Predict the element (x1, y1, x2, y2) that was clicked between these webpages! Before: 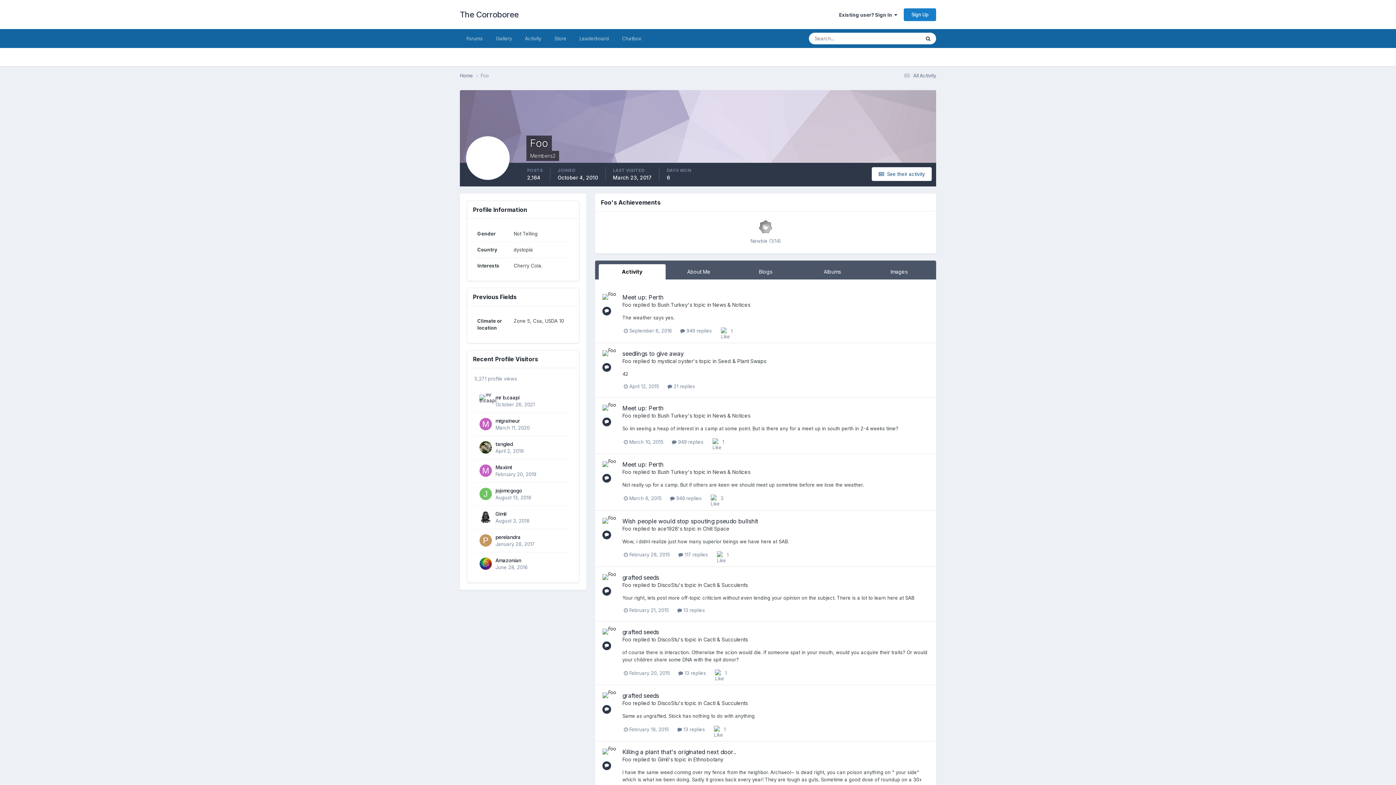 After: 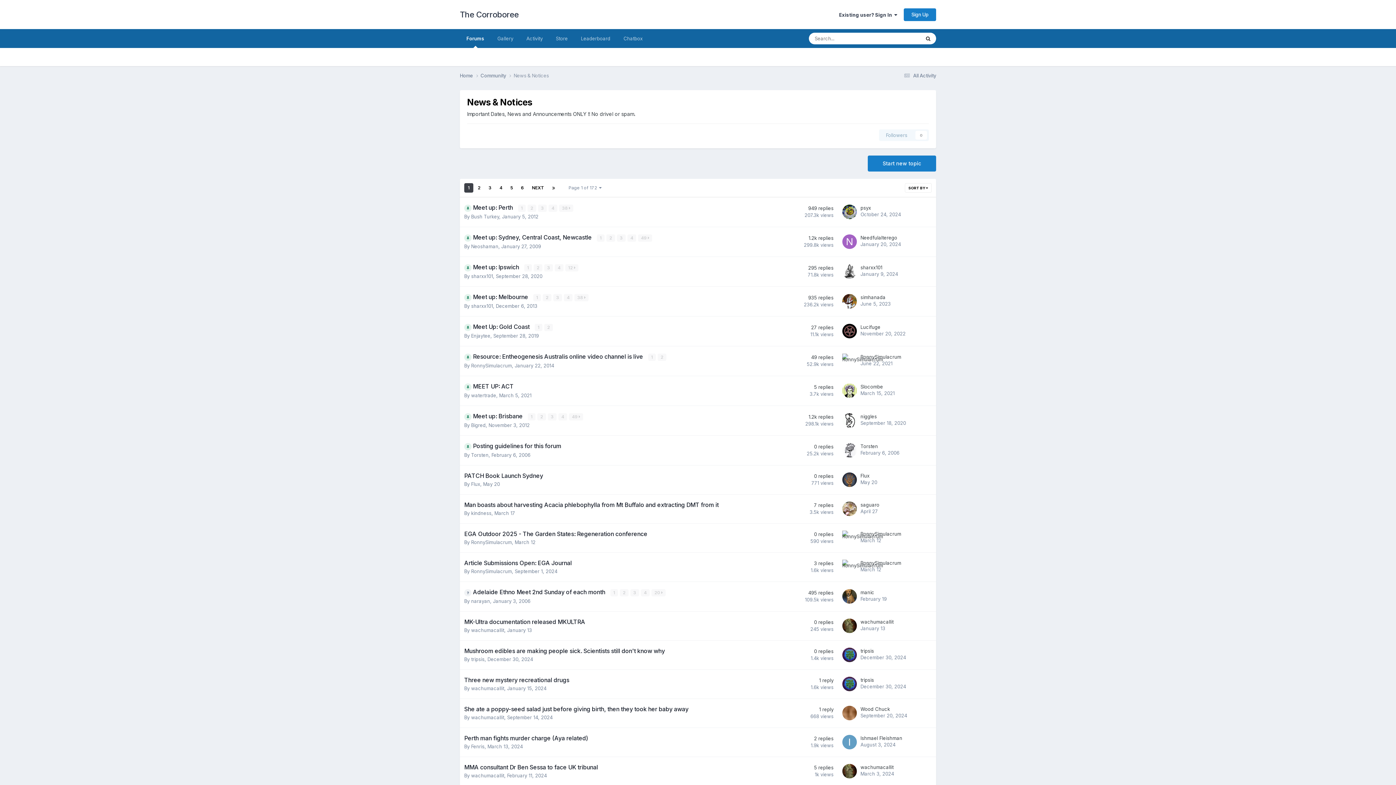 Action: label: News & Notices bbox: (712, 469, 750, 475)